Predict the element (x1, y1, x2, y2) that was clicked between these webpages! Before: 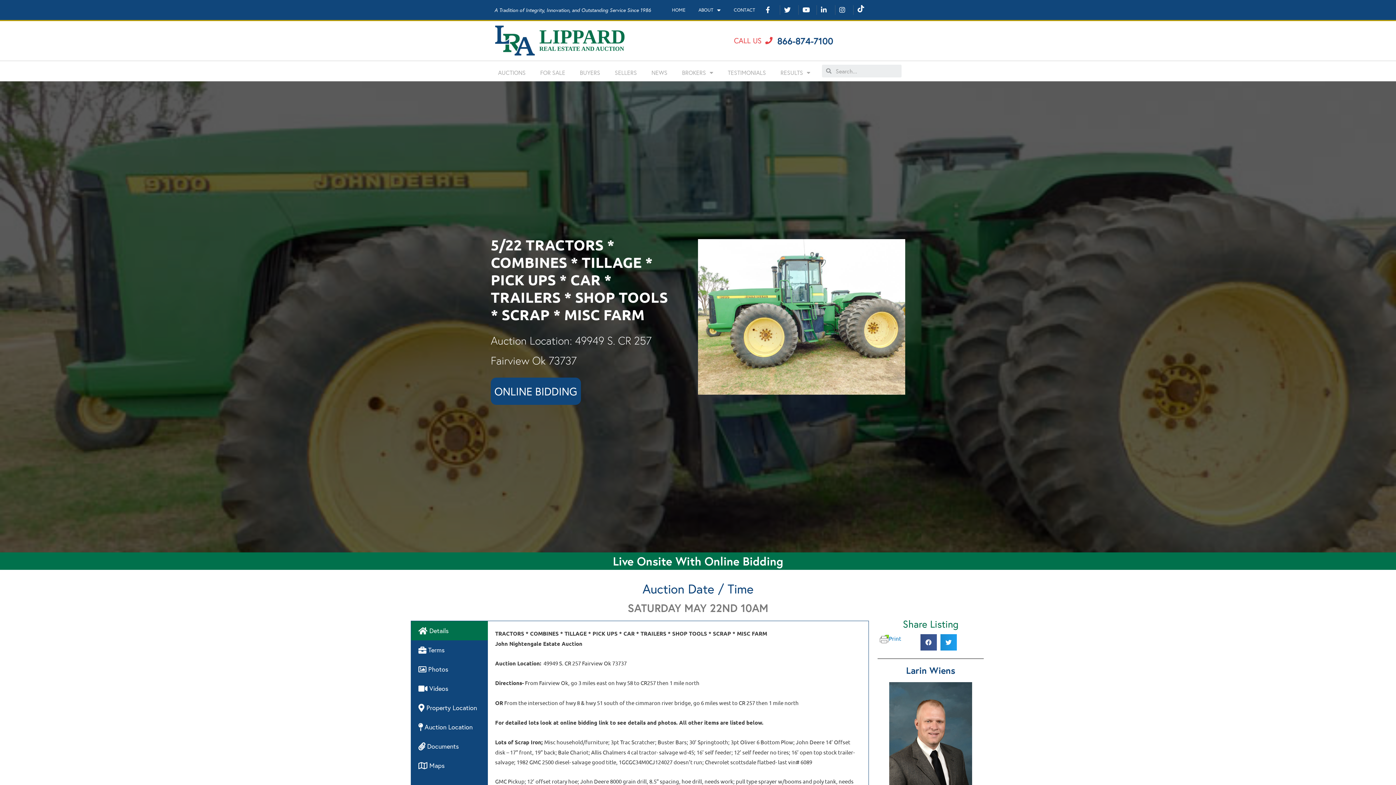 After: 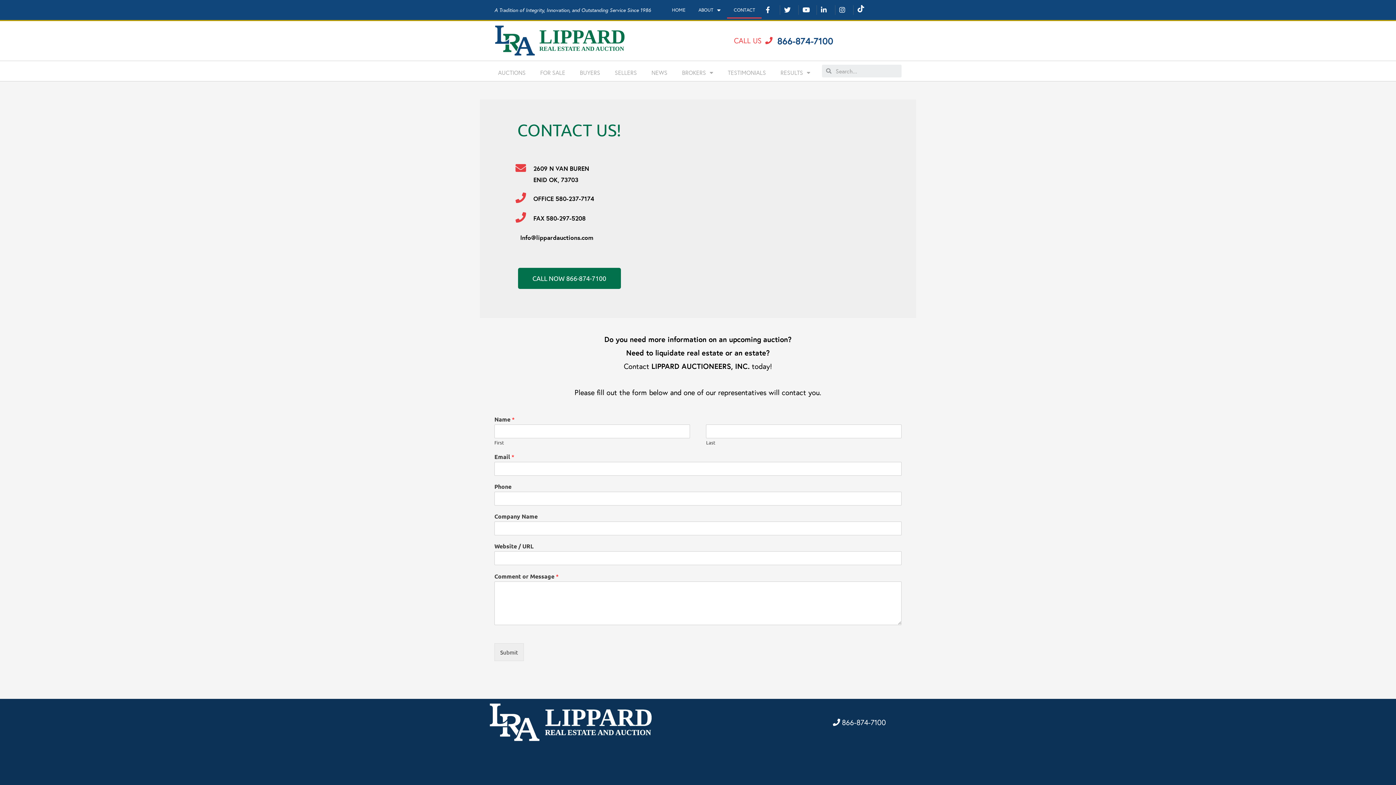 Action: label: CONTACT bbox: (727, 1, 761, 18)